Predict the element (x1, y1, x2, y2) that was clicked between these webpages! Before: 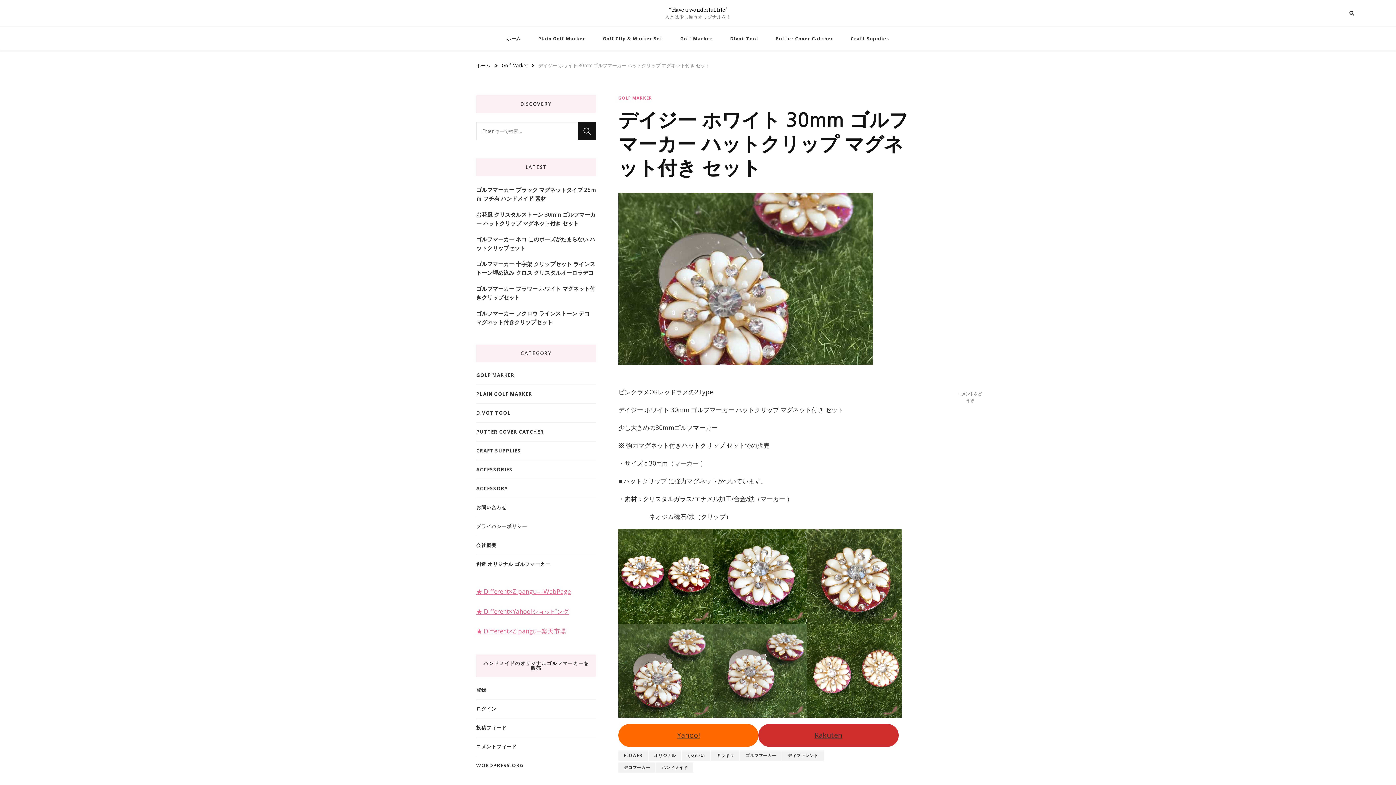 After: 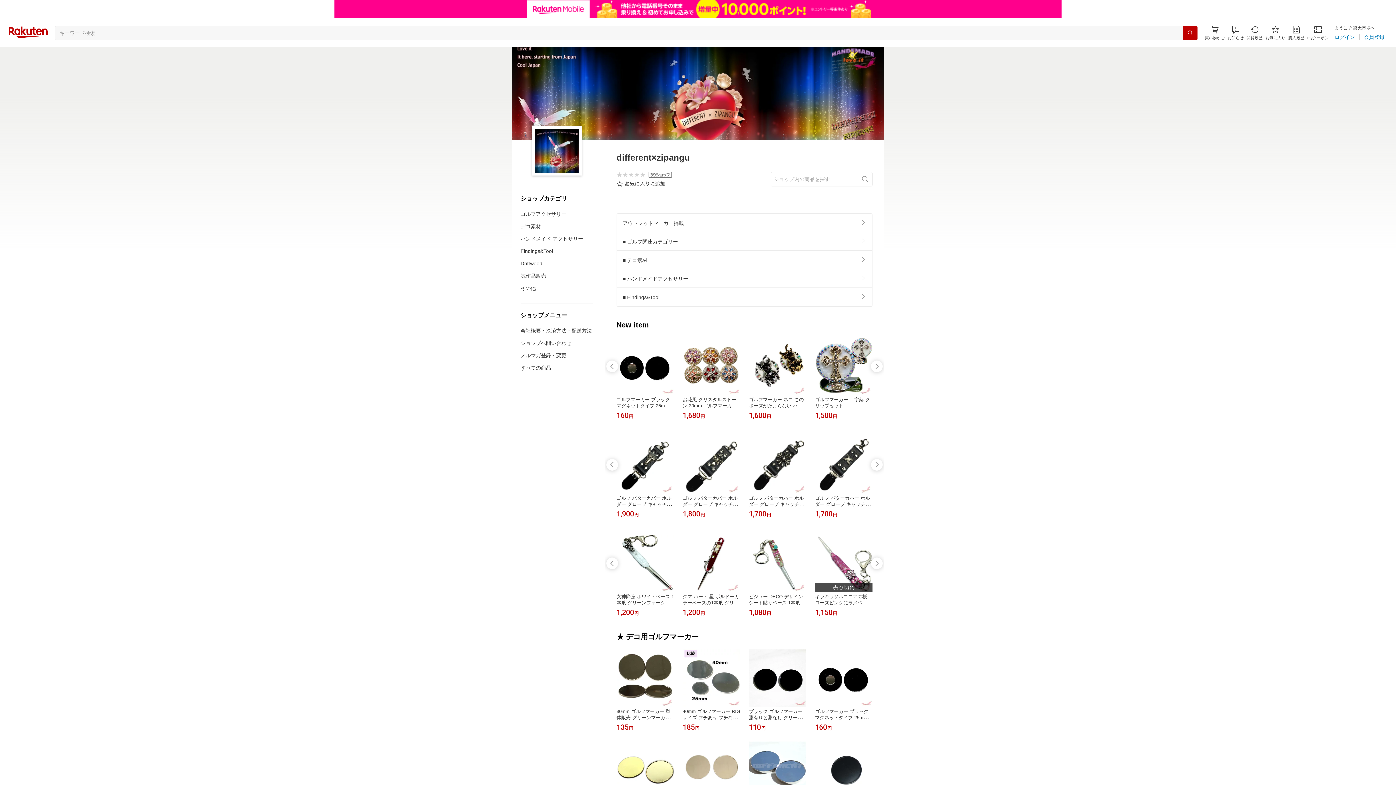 Action: bbox: (476, 627, 566, 635) label: ★ Different×Zipangu--楽天市場